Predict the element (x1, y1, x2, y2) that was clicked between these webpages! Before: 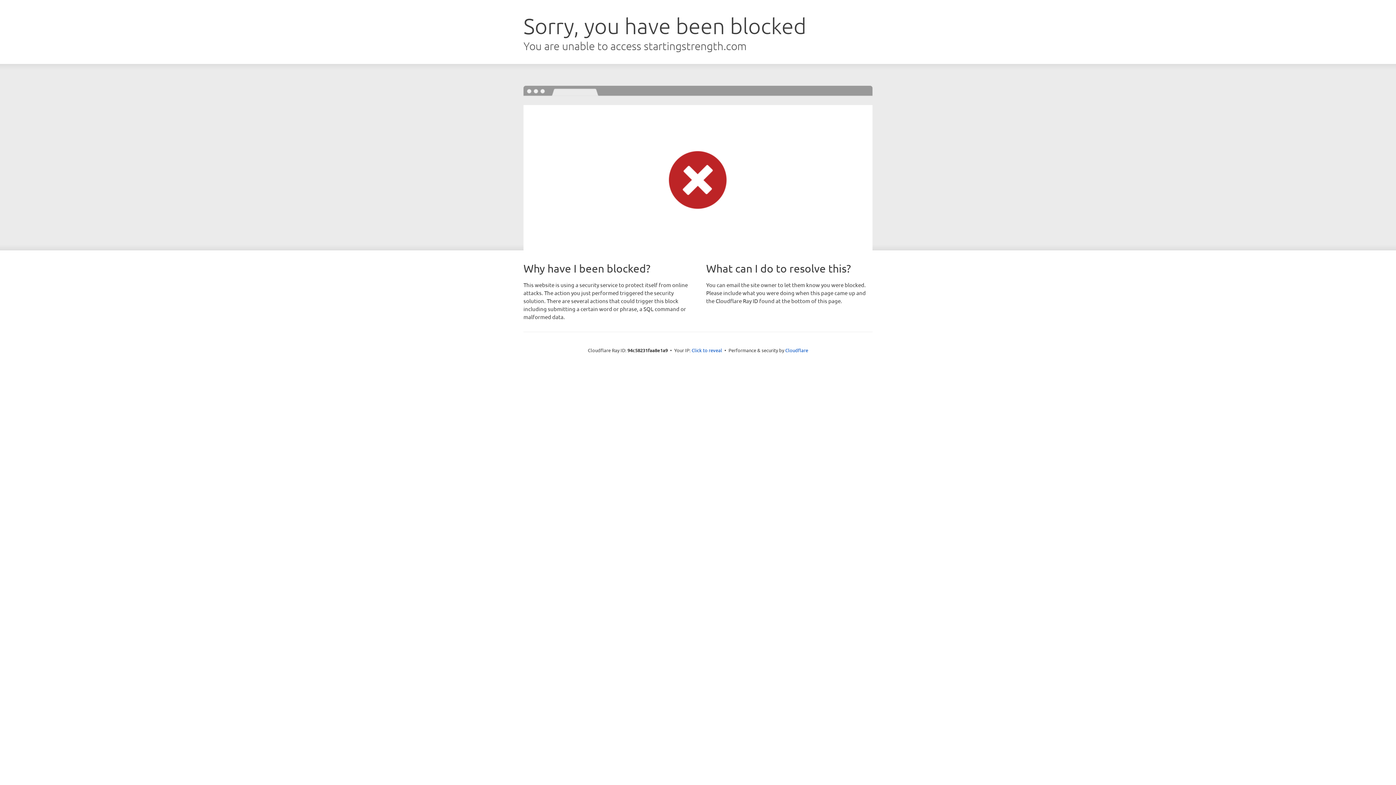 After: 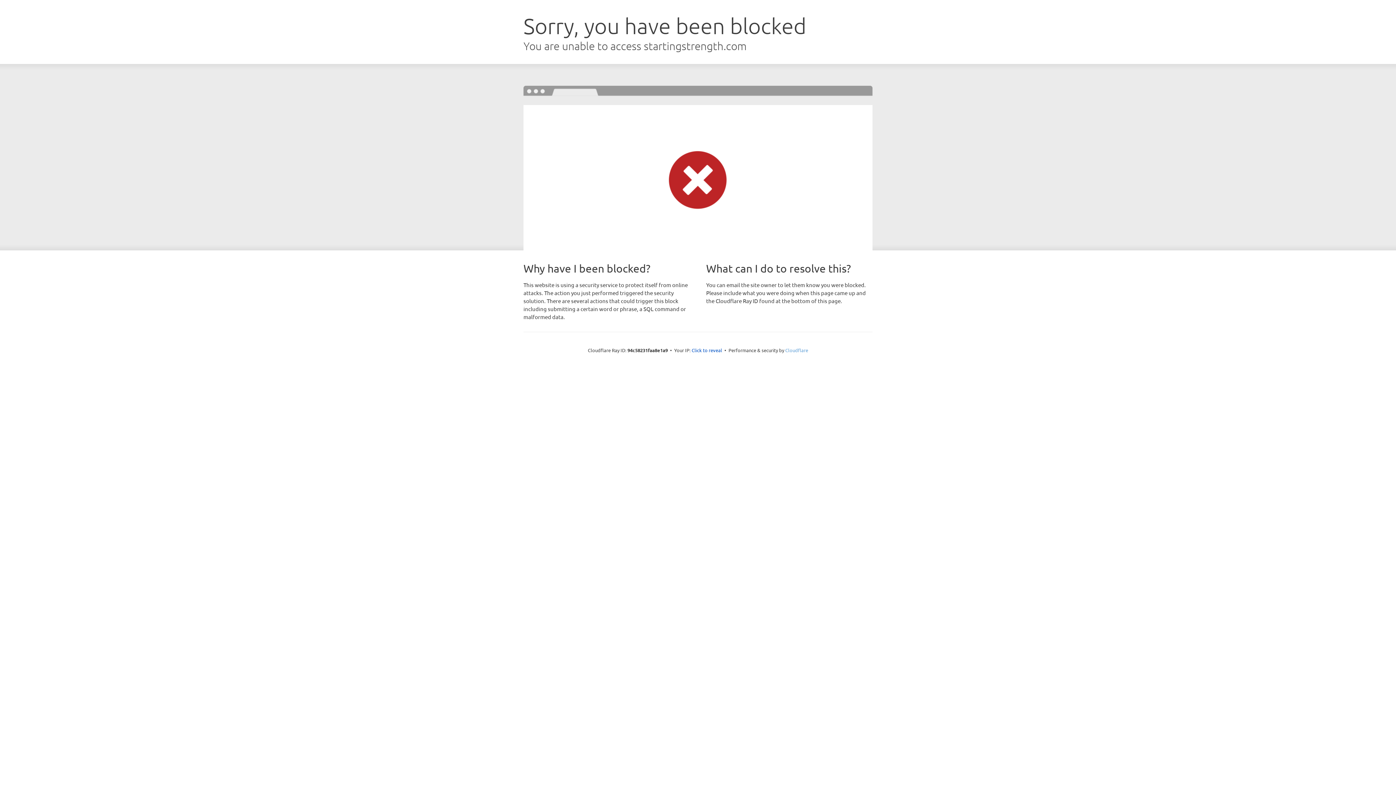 Action: label: Cloudflare bbox: (785, 347, 808, 353)